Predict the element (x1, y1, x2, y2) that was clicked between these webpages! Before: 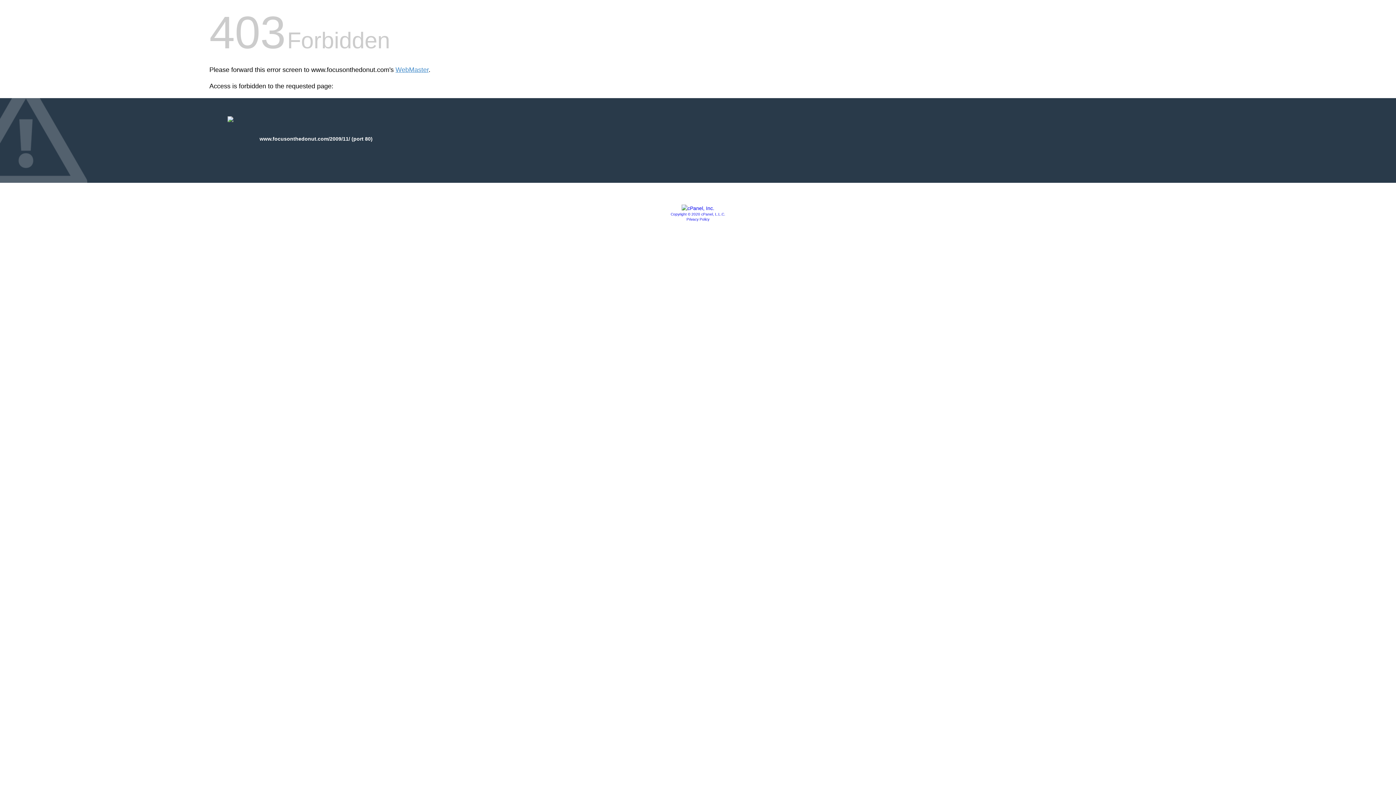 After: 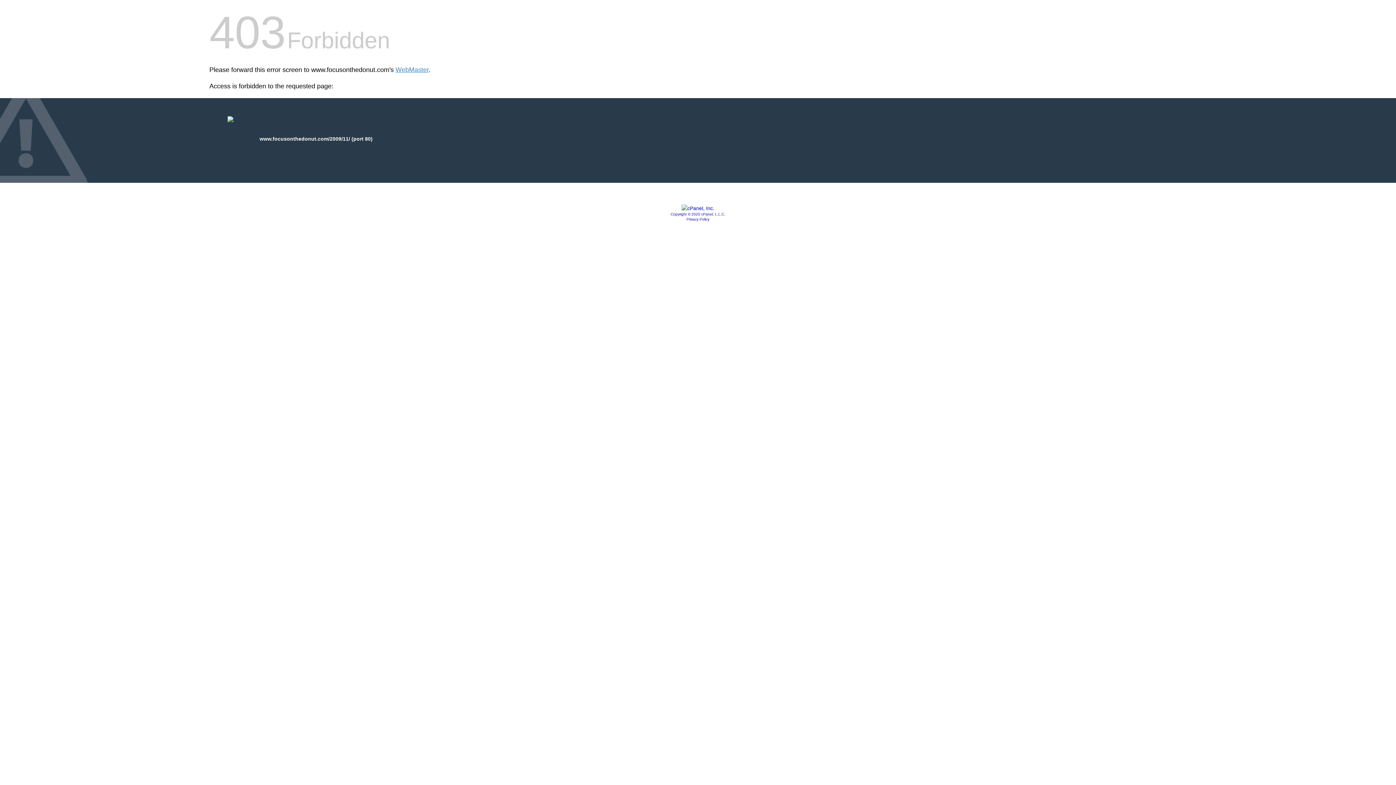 Action: bbox: (681, 205, 714, 211)